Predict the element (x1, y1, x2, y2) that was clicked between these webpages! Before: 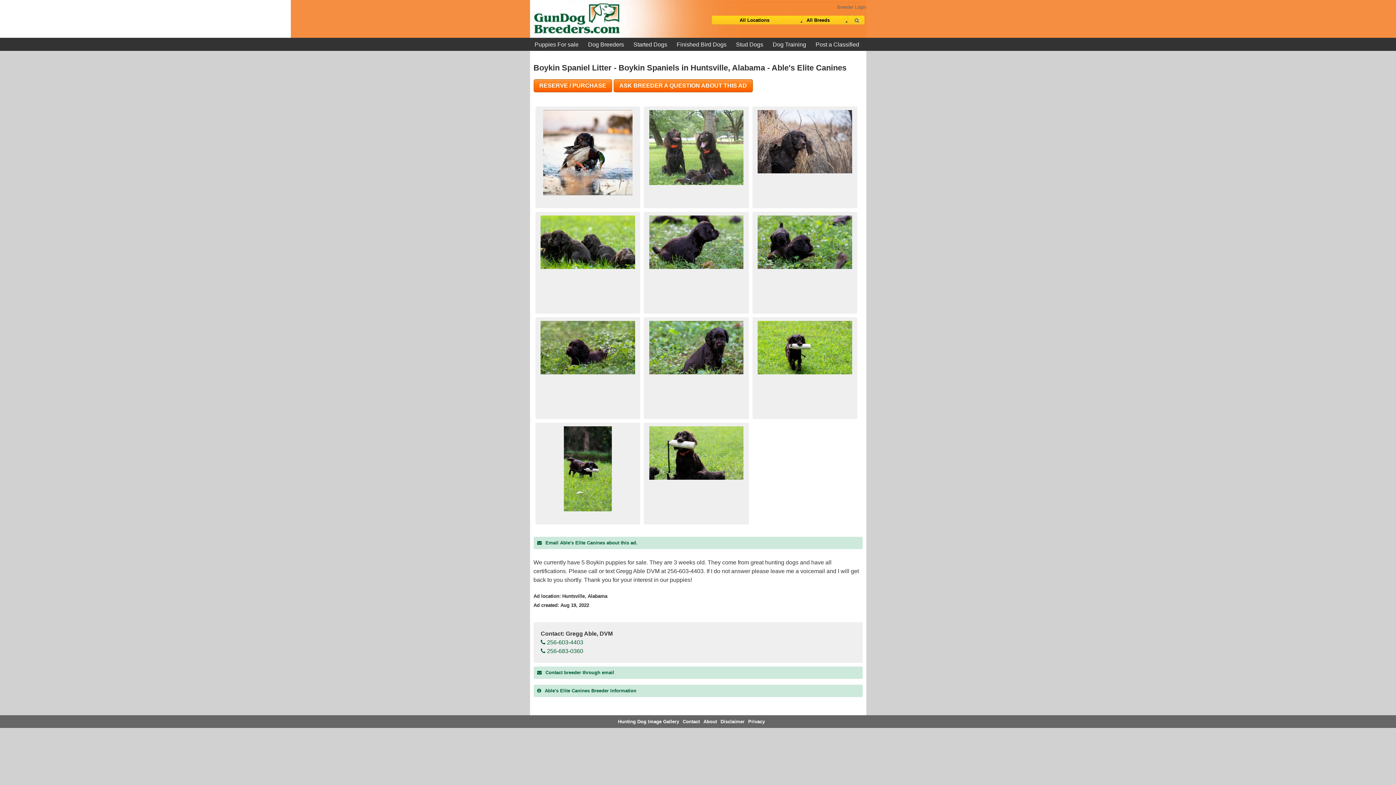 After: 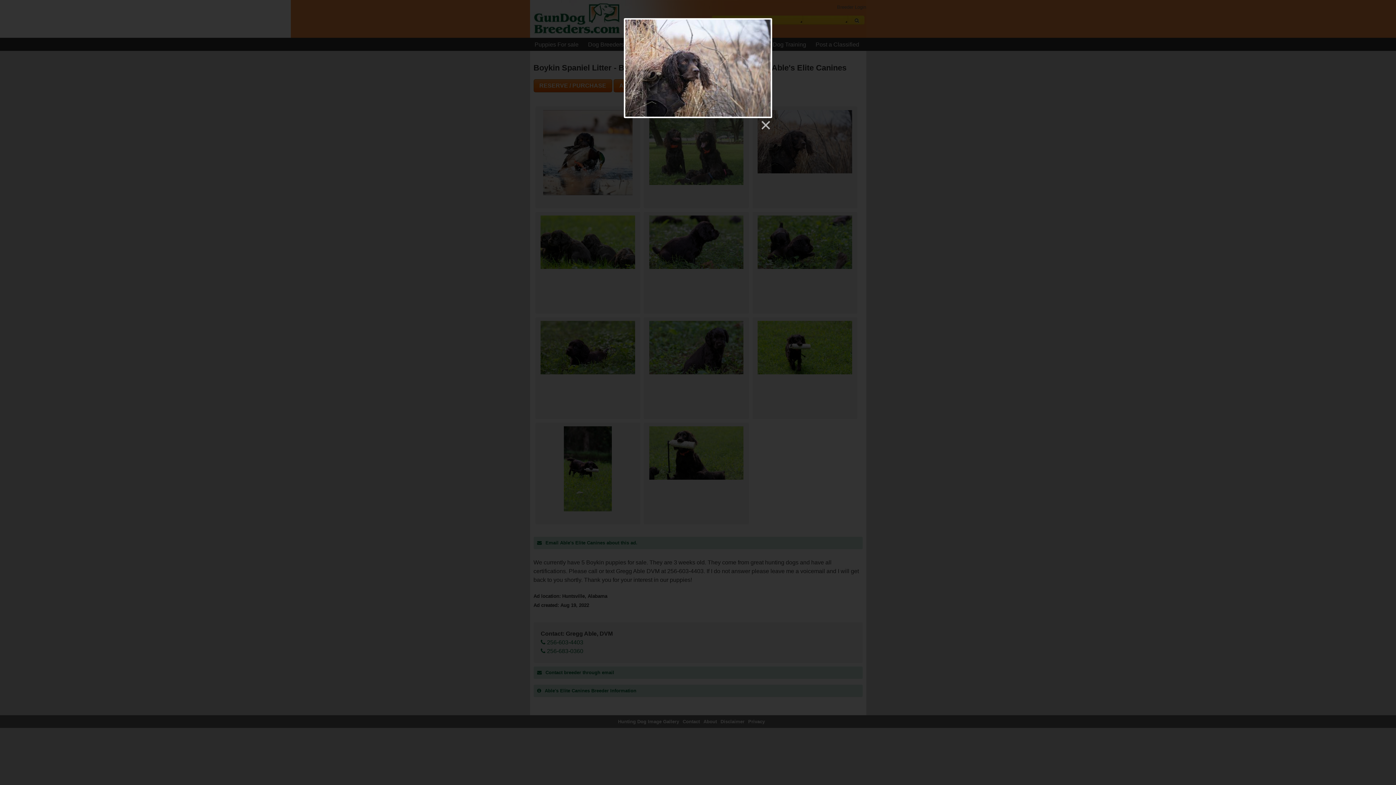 Action: bbox: (757, 168, 852, 174)